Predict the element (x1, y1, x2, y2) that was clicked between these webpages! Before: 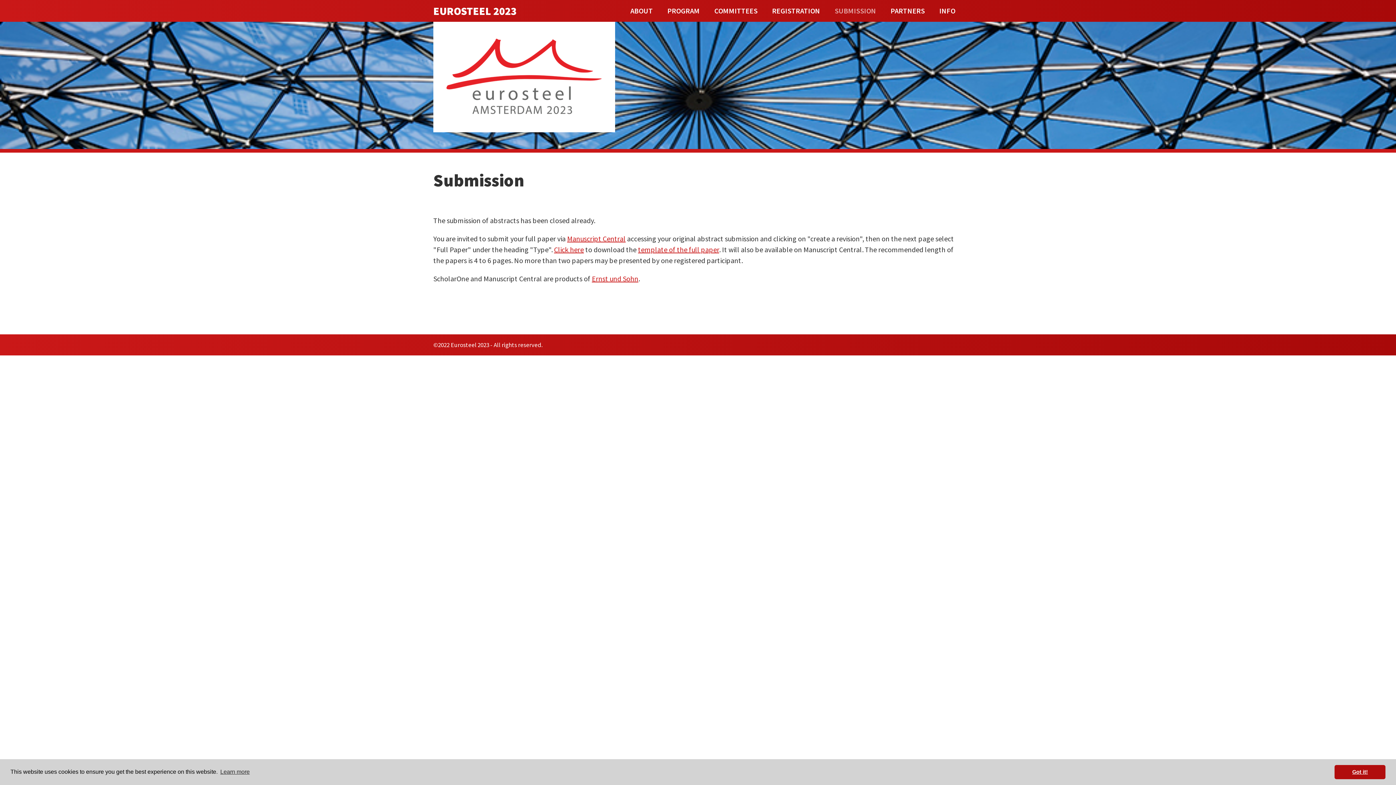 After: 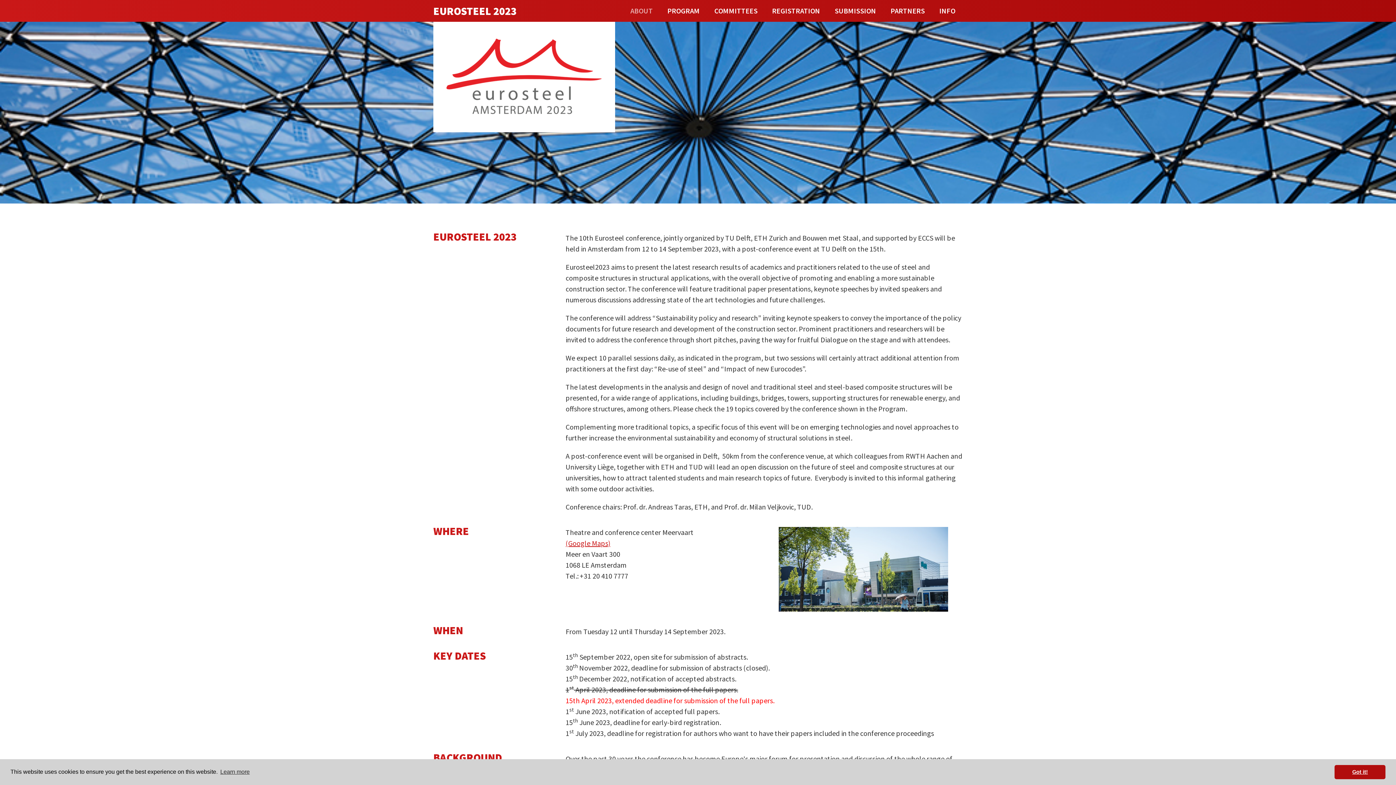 Action: label: EUROSTEEL 2023
 bbox: (433, 4, 516, 16)